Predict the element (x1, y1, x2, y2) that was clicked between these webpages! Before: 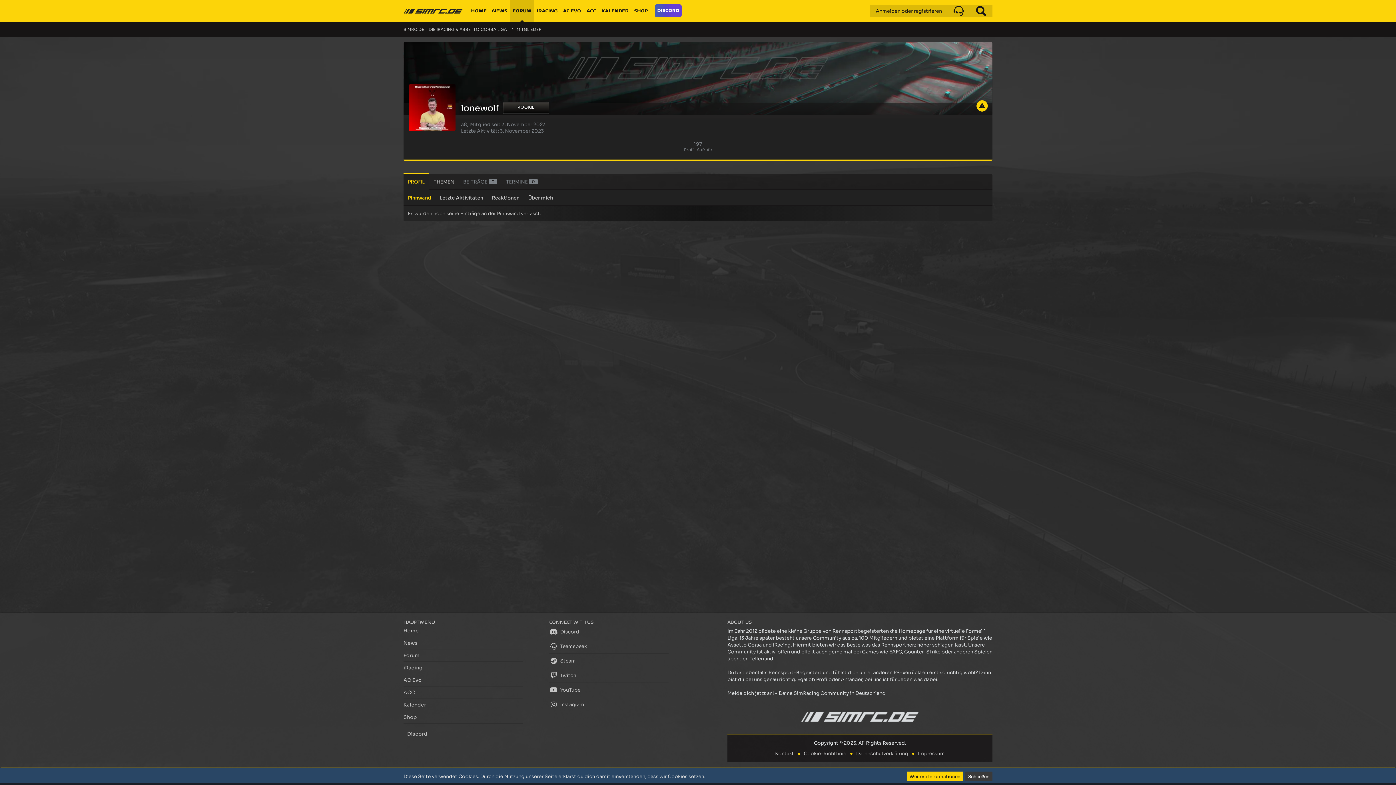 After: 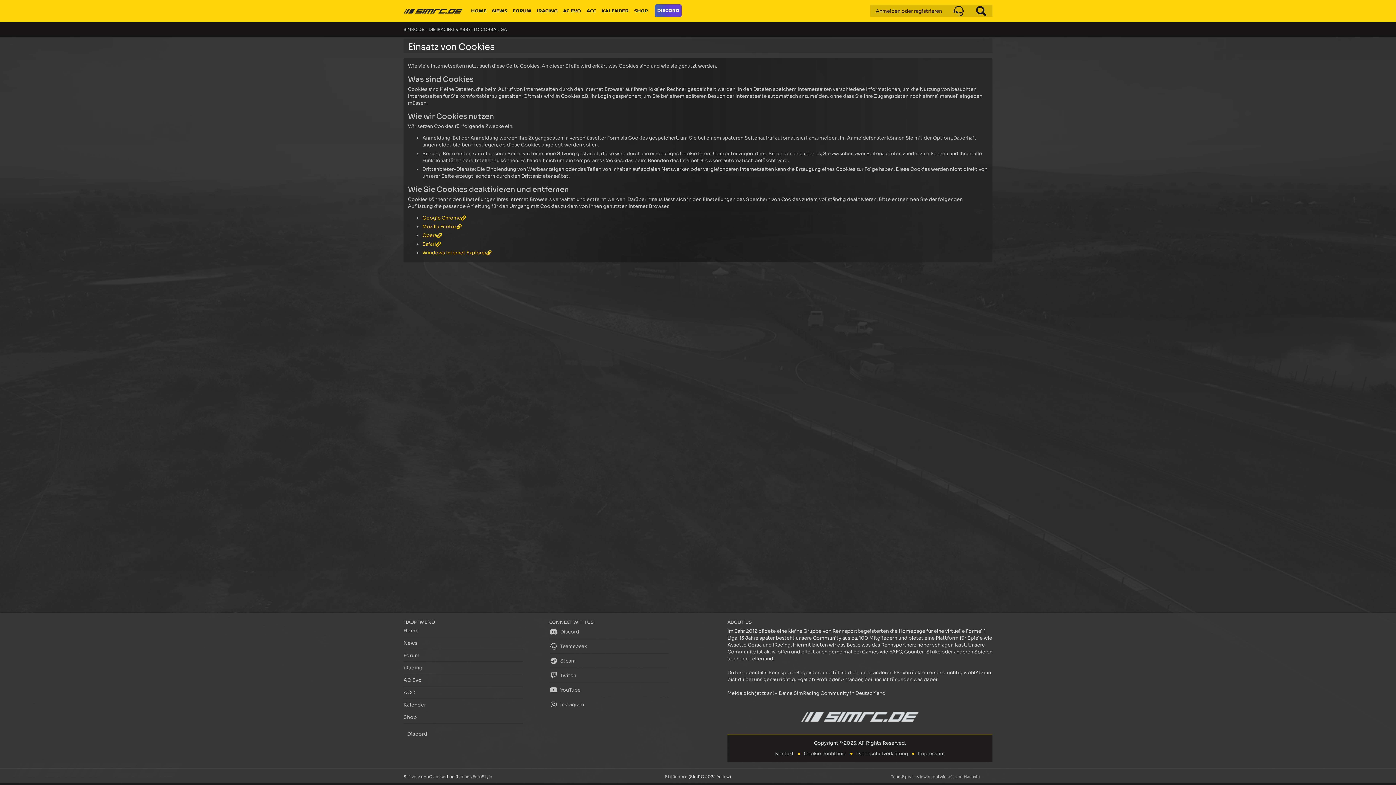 Action: bbox: (804, 750, 846, 757) label: Cookie-Richtlinie